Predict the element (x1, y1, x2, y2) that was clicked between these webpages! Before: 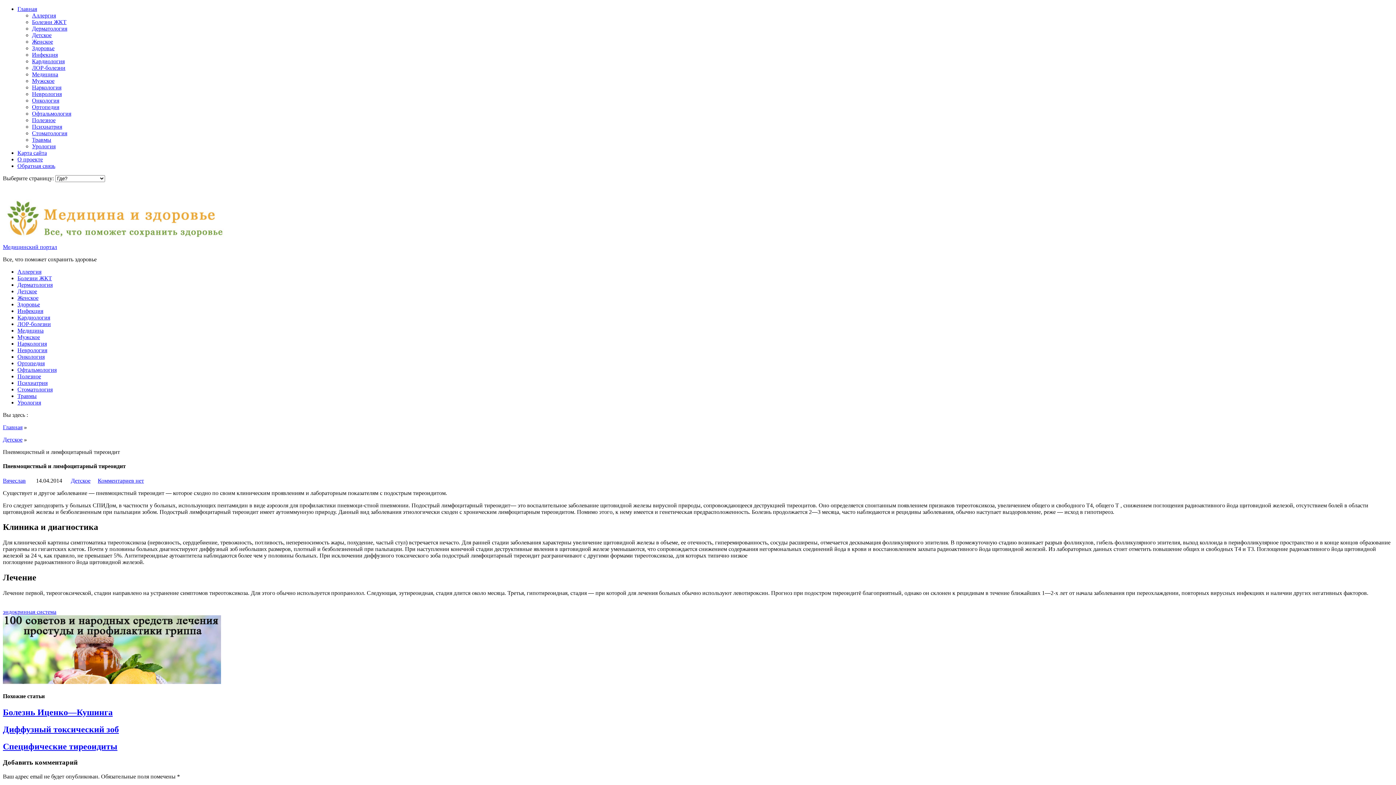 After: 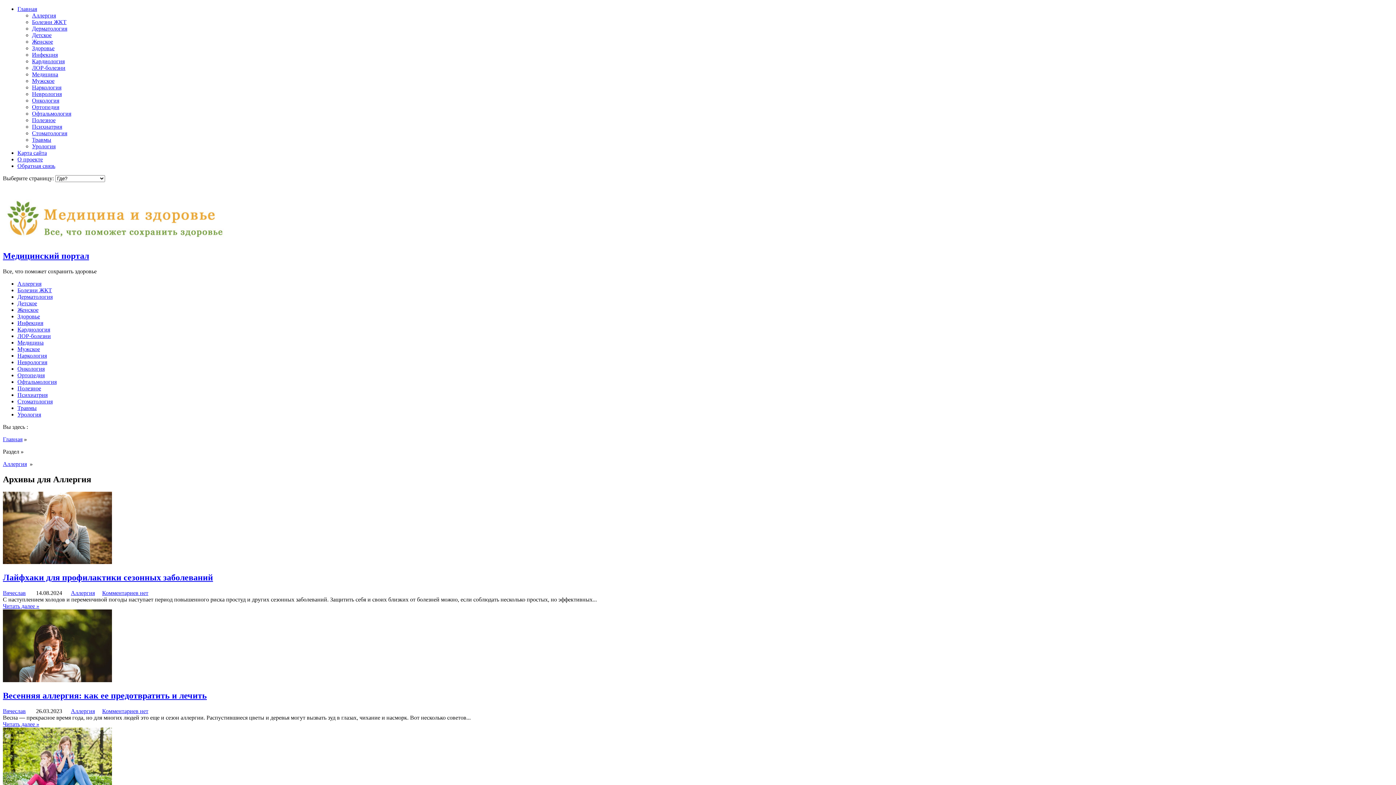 Action: bbox: (32, 12, 56, 18) label: Аллергия